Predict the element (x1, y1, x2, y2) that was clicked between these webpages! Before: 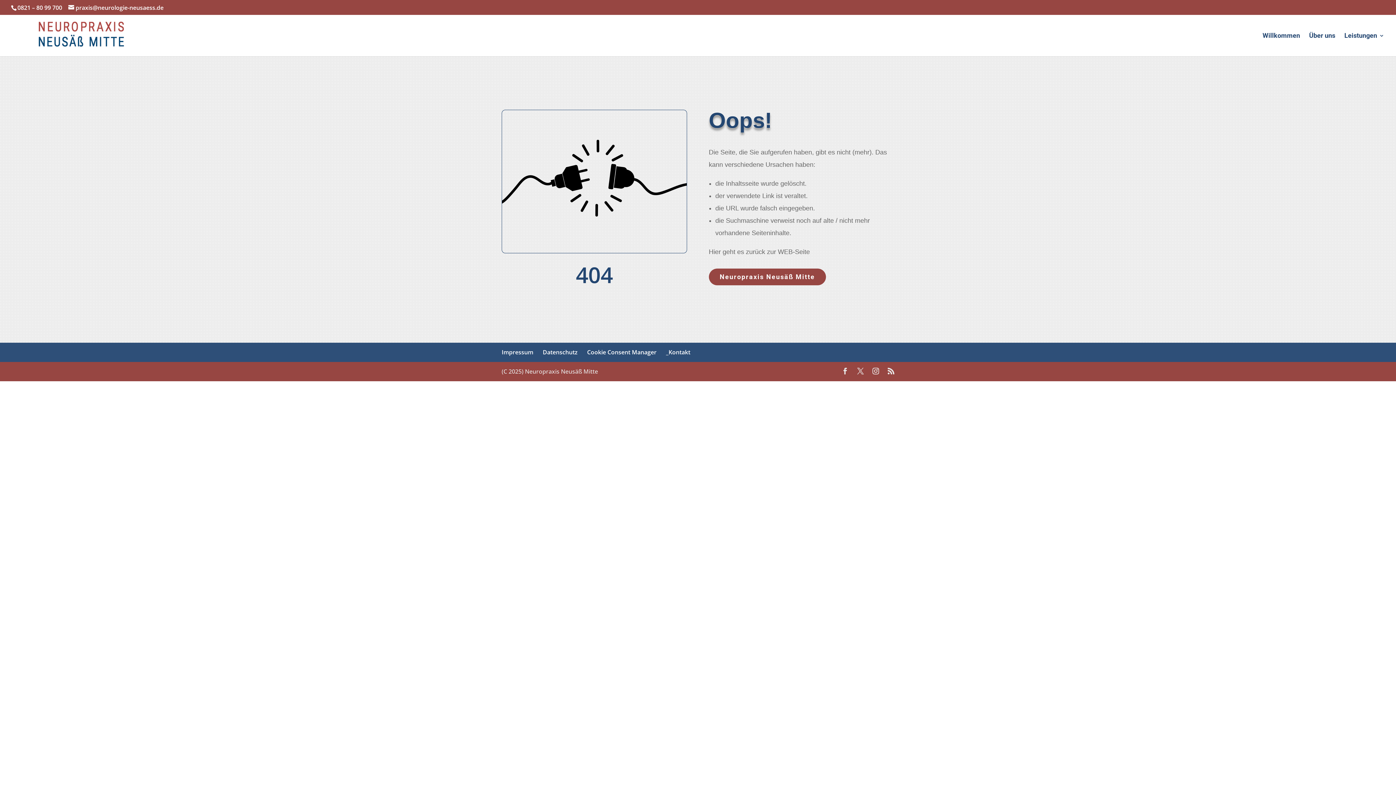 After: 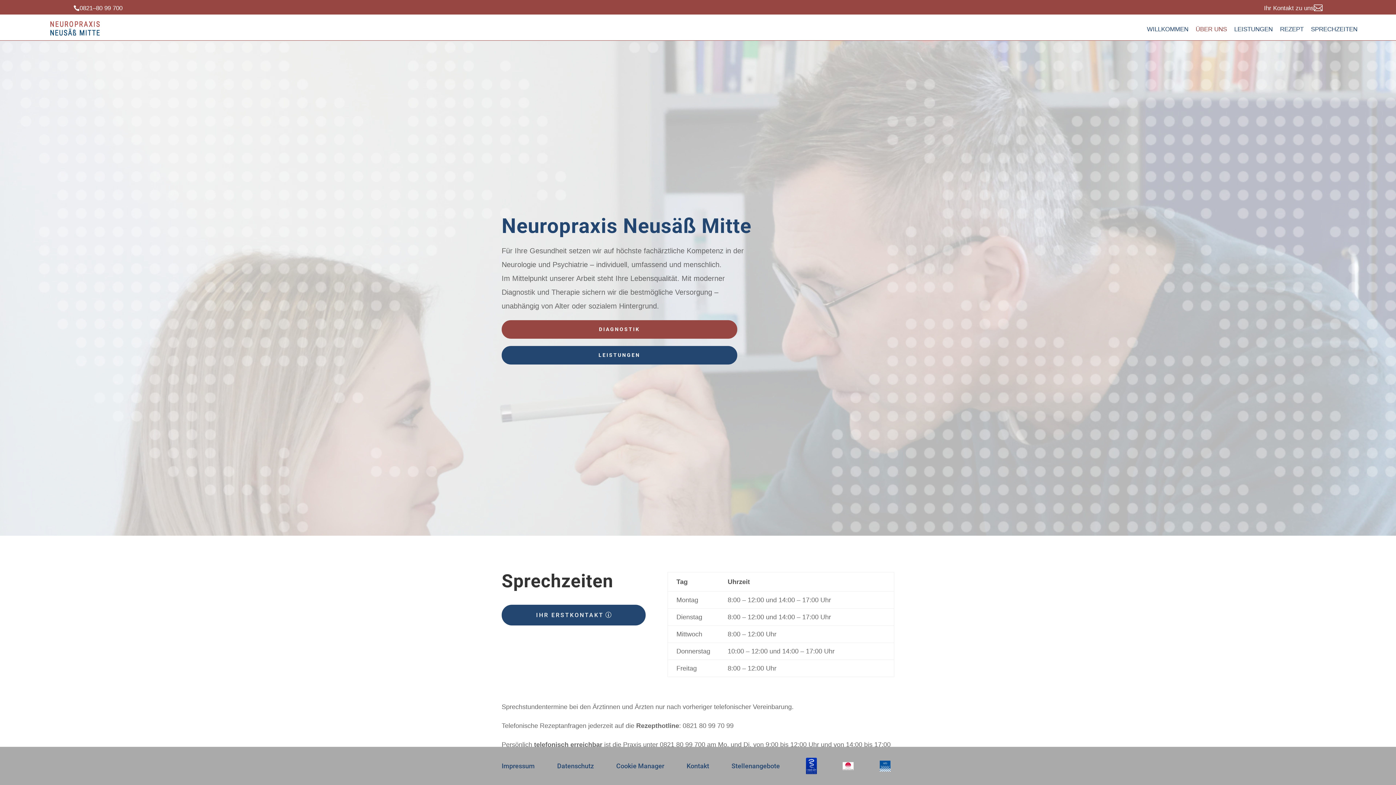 Action: bbox: (1309, 33, 1335, 56) label: Über uns